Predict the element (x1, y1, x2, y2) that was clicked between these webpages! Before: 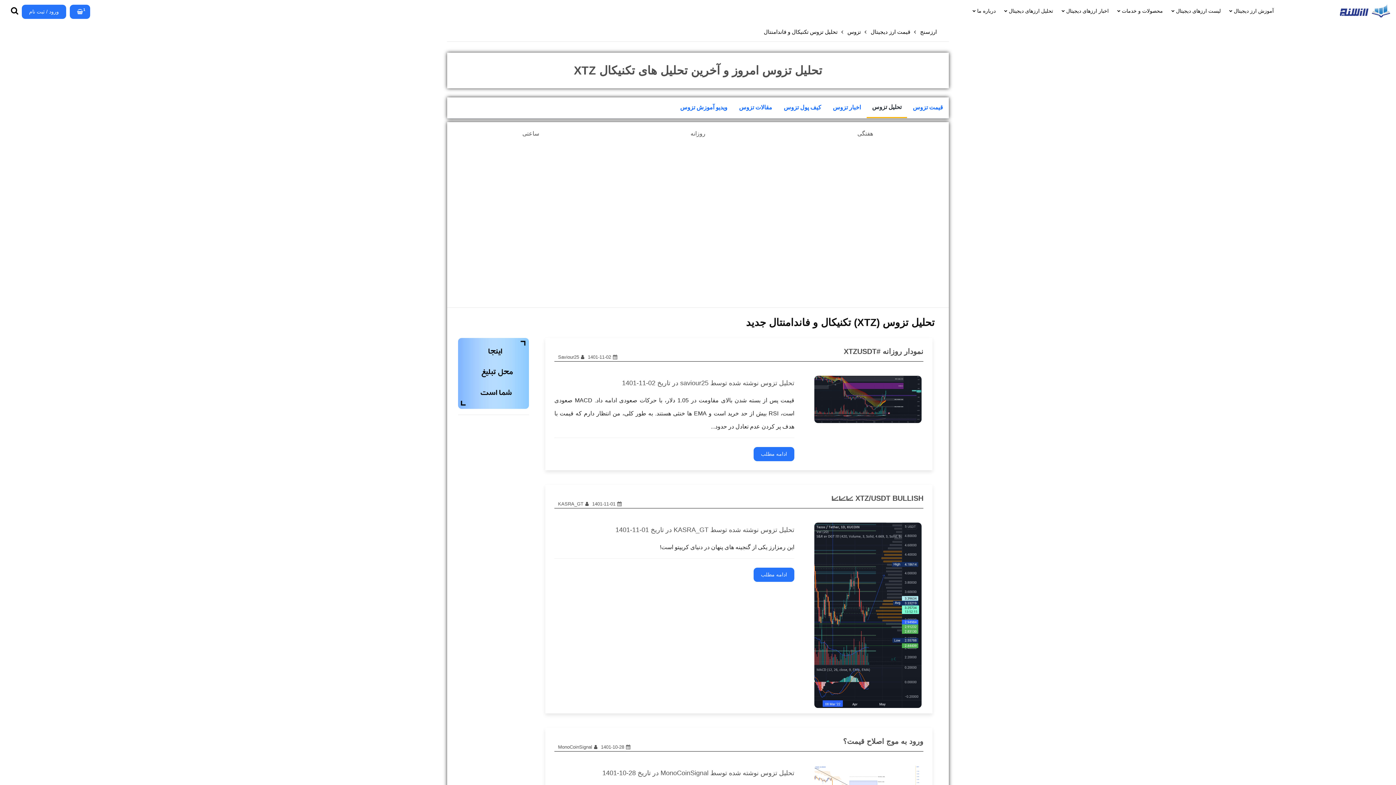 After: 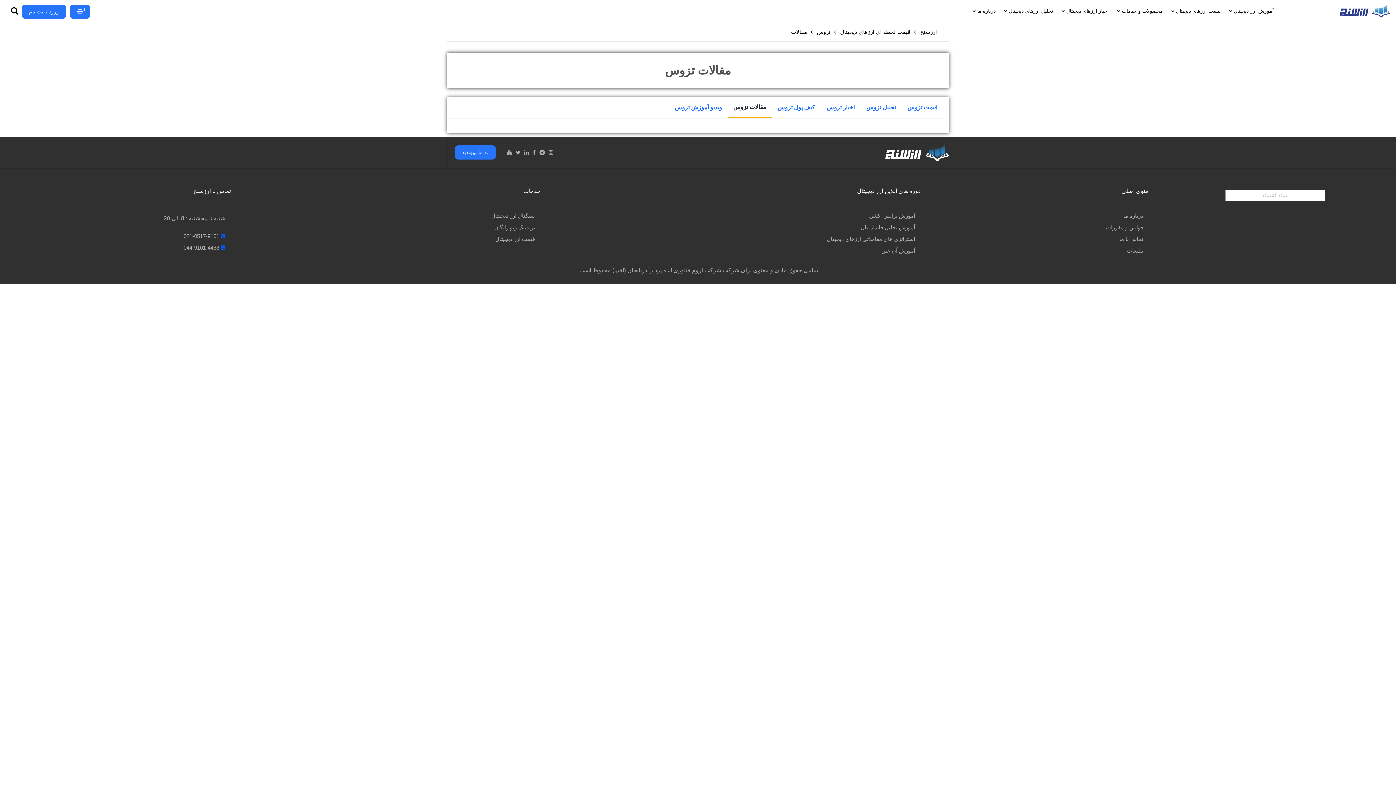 Action: bbox: (733, 97, 778, 117) label: مقالات تزوس